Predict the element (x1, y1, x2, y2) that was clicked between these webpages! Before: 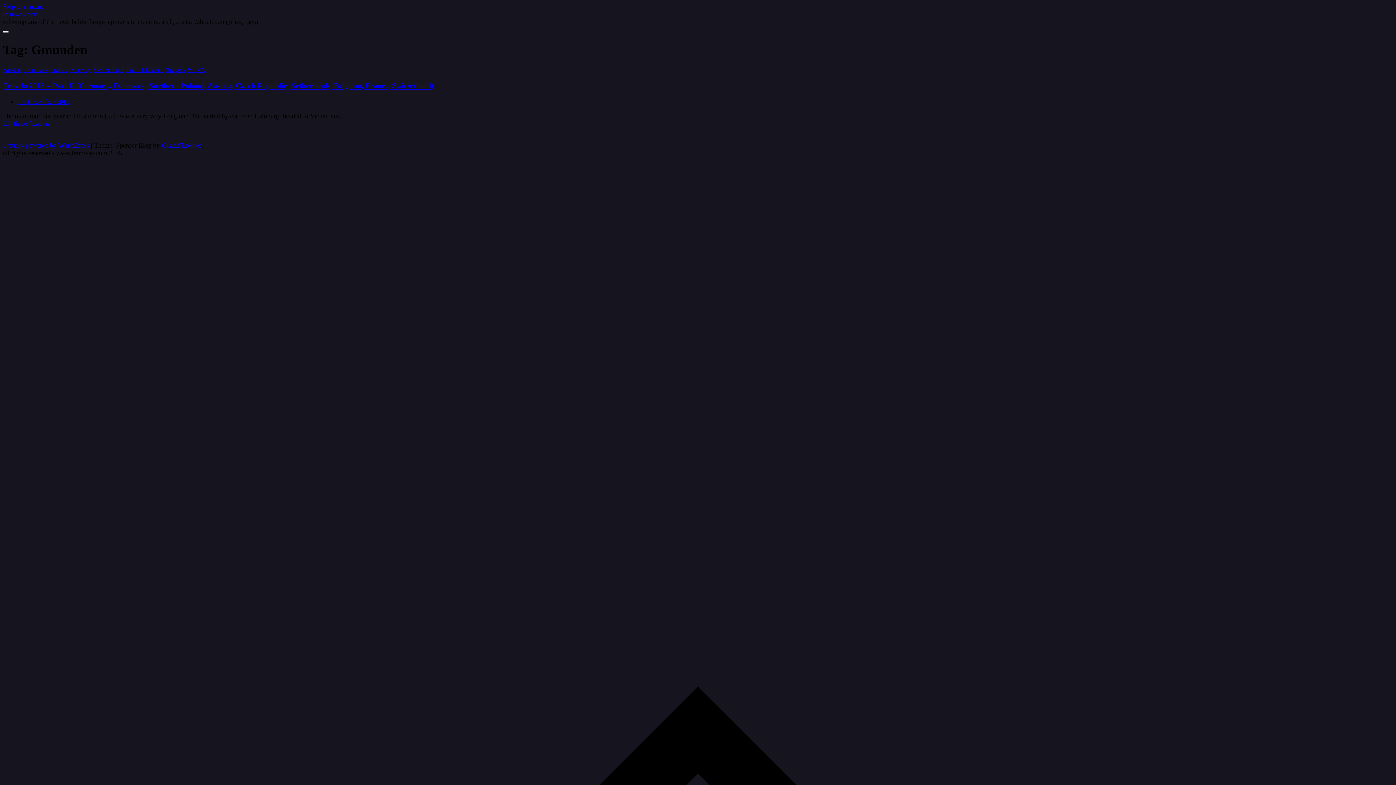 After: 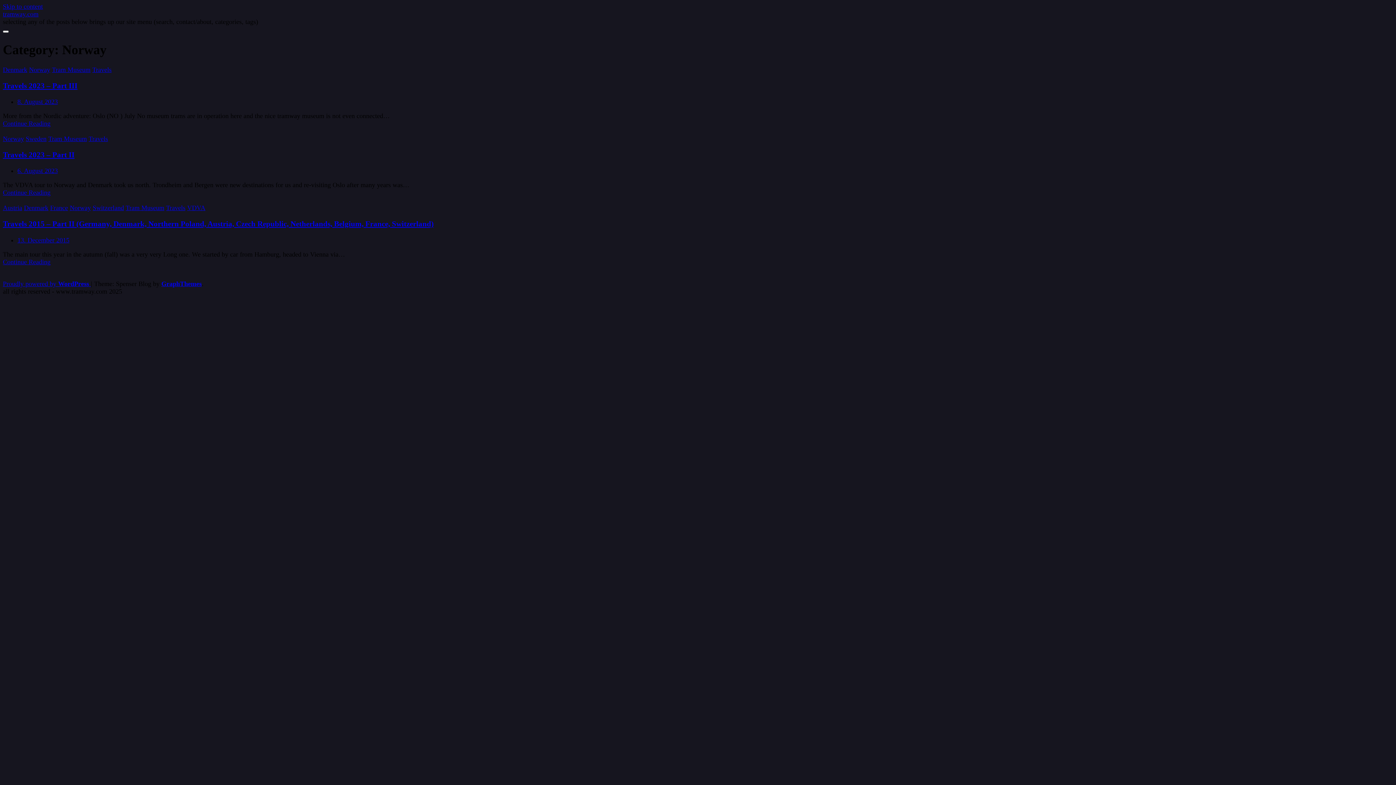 Action: bbox: (69, 66, 90, 73) label: Norway